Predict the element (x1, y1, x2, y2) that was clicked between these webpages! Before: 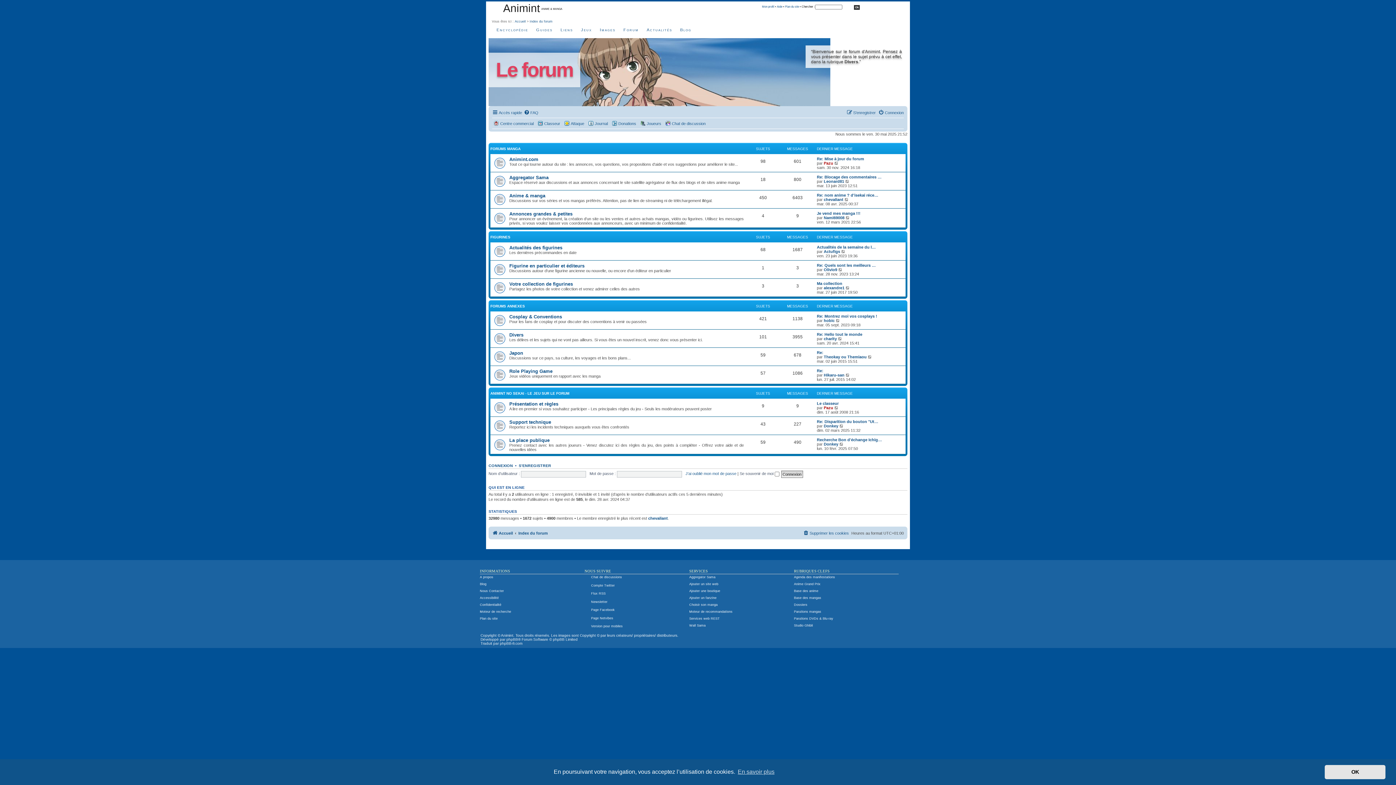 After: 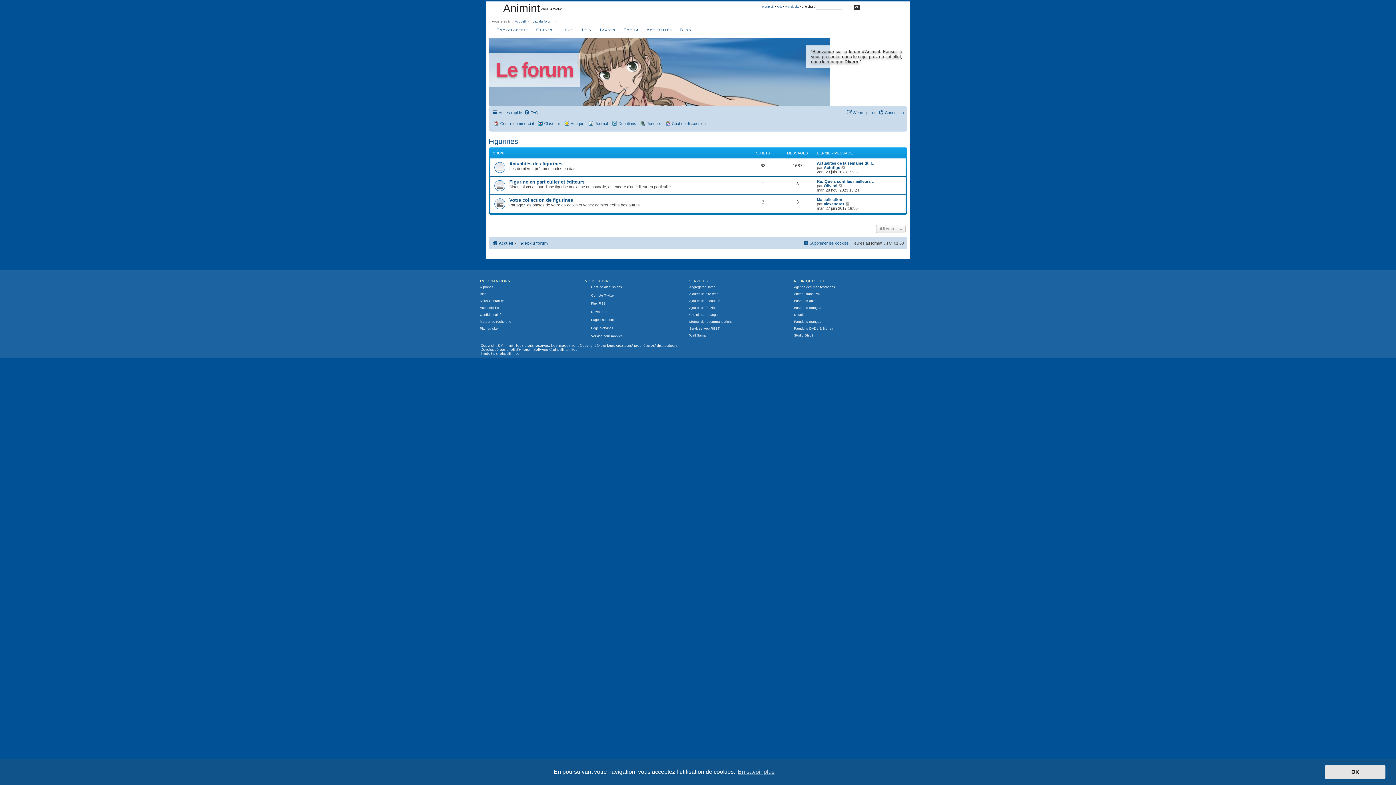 Action: label: FIGURINES bbox: (490, 235, 510, 239)